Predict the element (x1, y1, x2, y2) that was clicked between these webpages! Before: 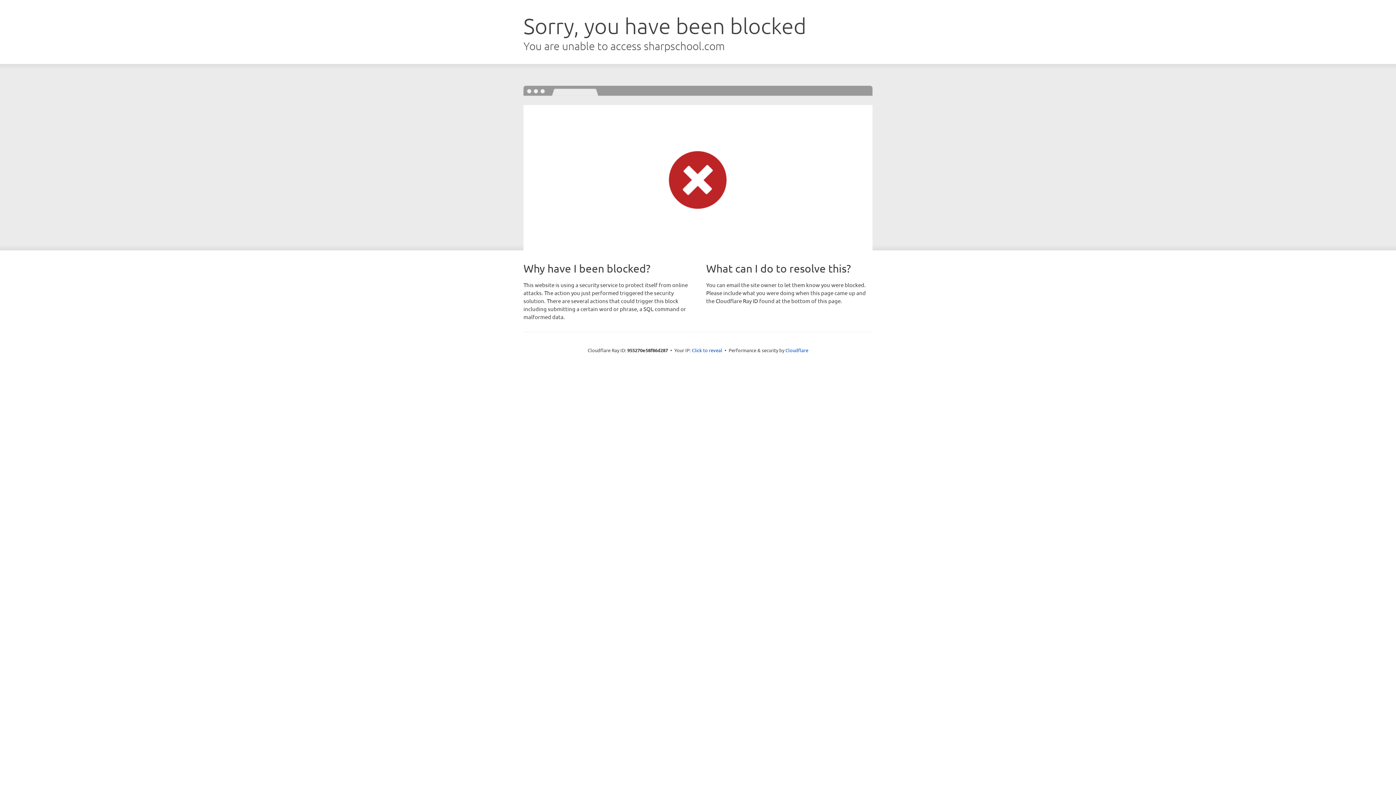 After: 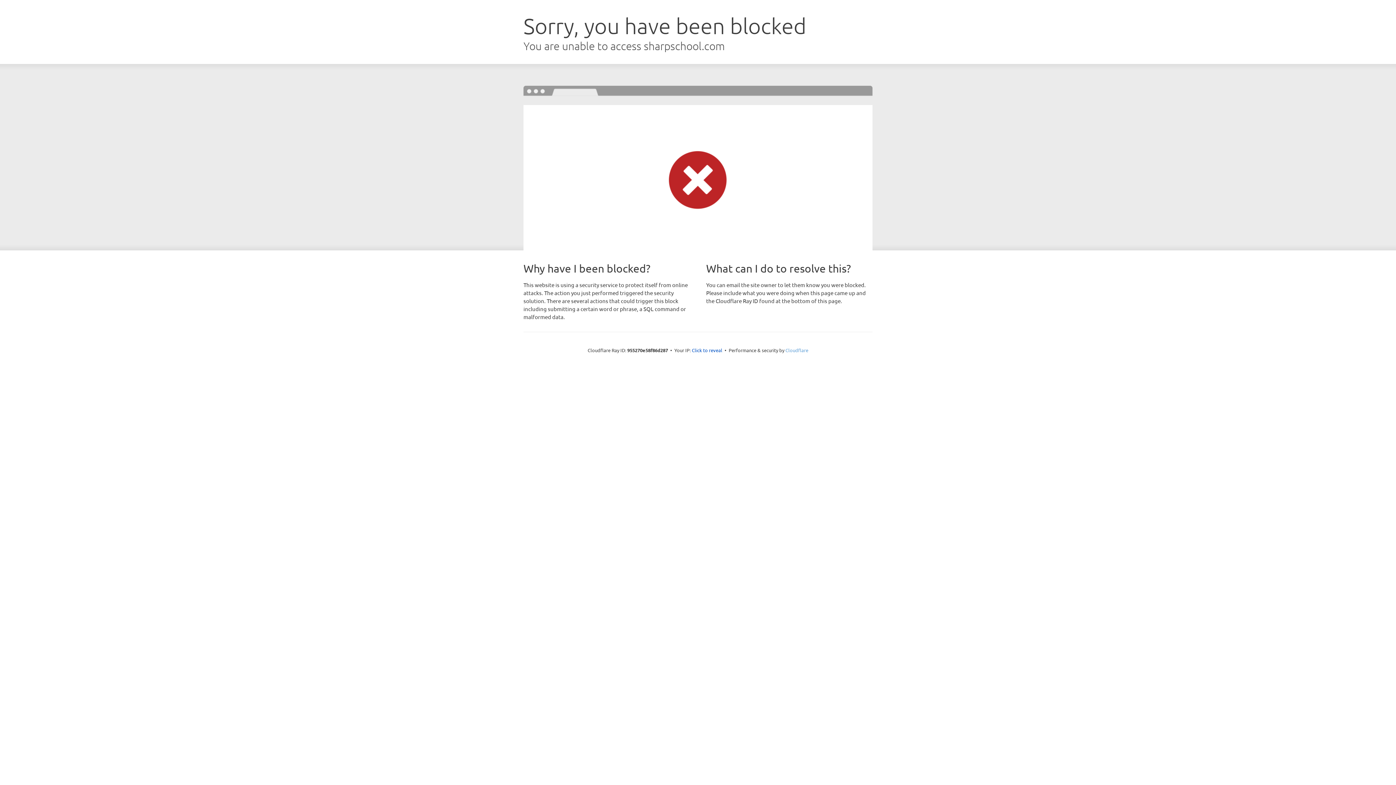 Action: label: Cloudflare bbox: (785, 347, 808, 353)